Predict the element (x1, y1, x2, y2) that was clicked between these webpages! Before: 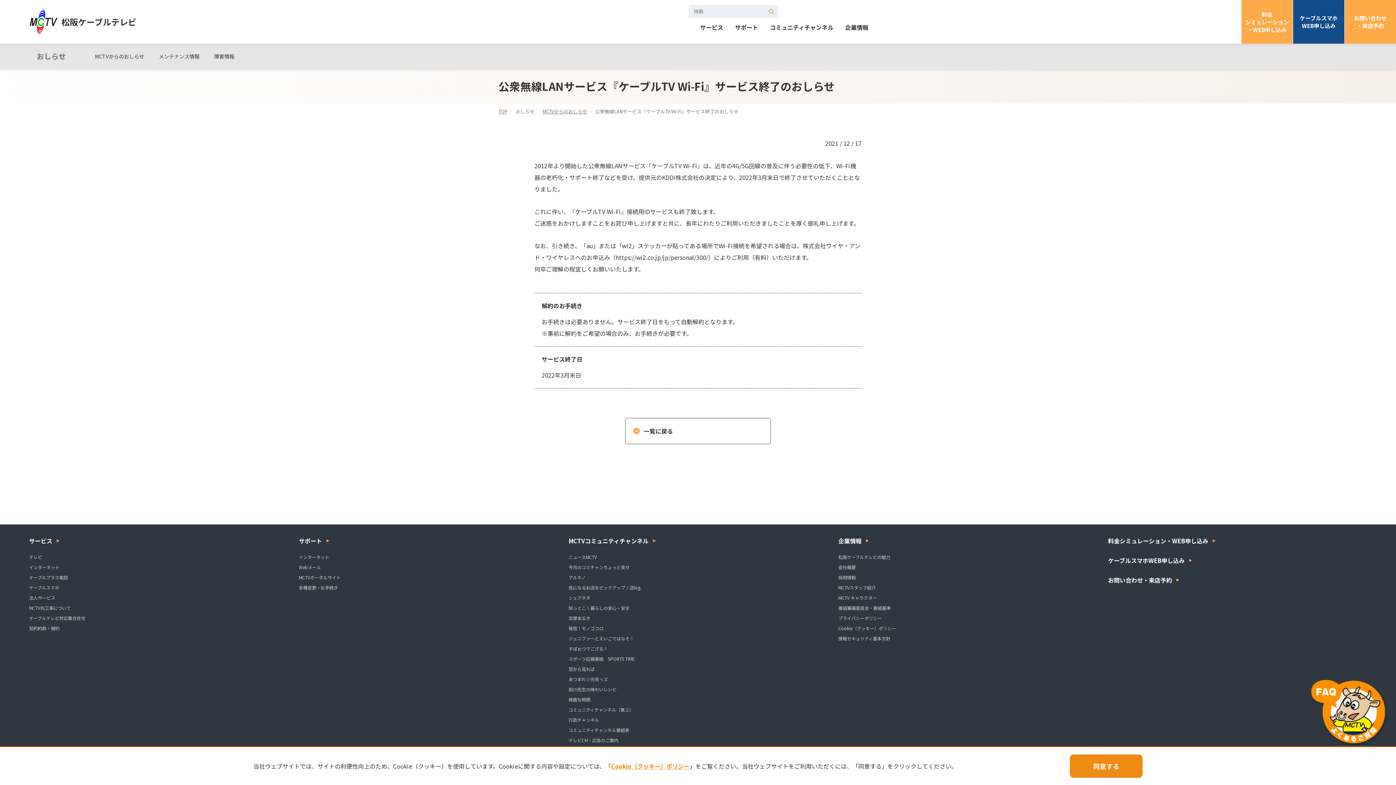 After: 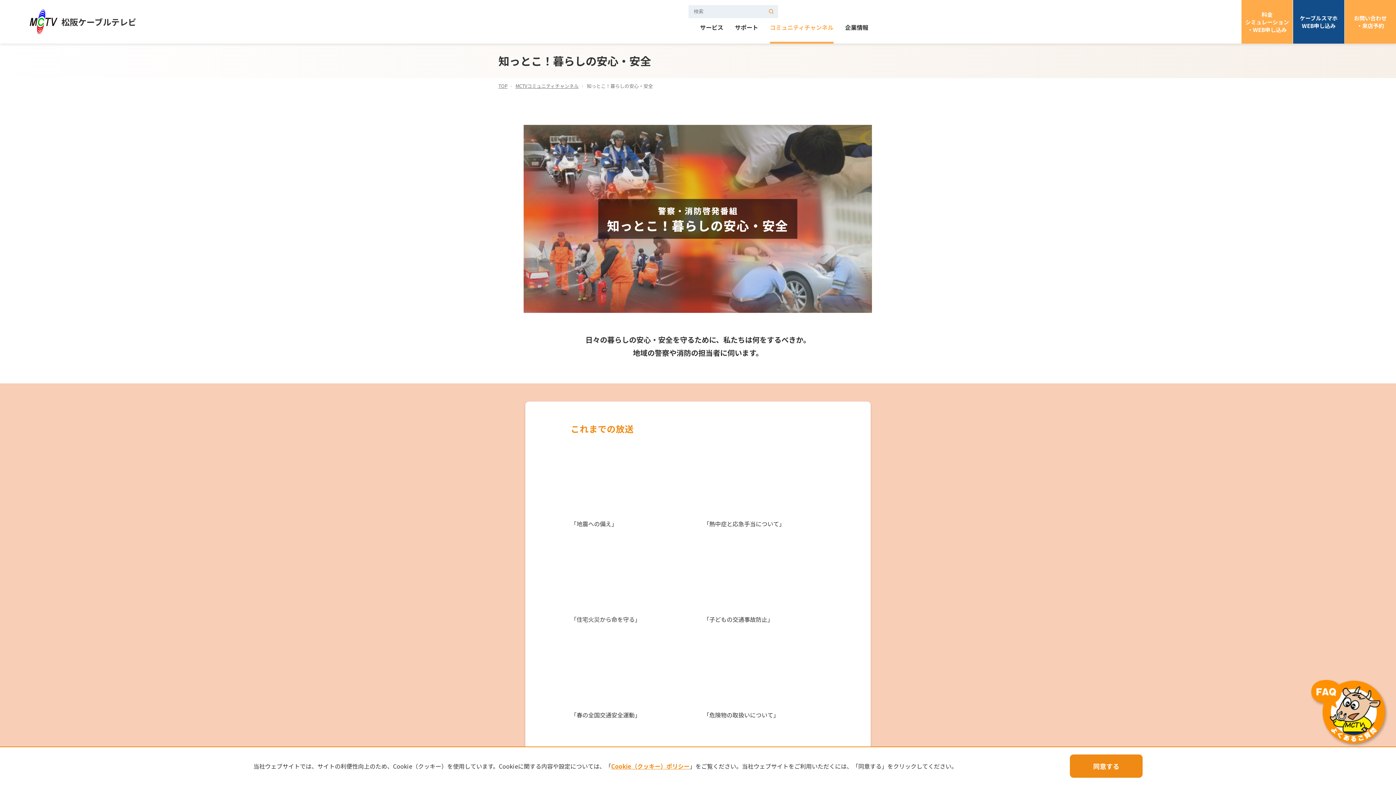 Action: label: 知っとこ！暮らしの安心・安全 bbox: (568, 605, 629, 611)